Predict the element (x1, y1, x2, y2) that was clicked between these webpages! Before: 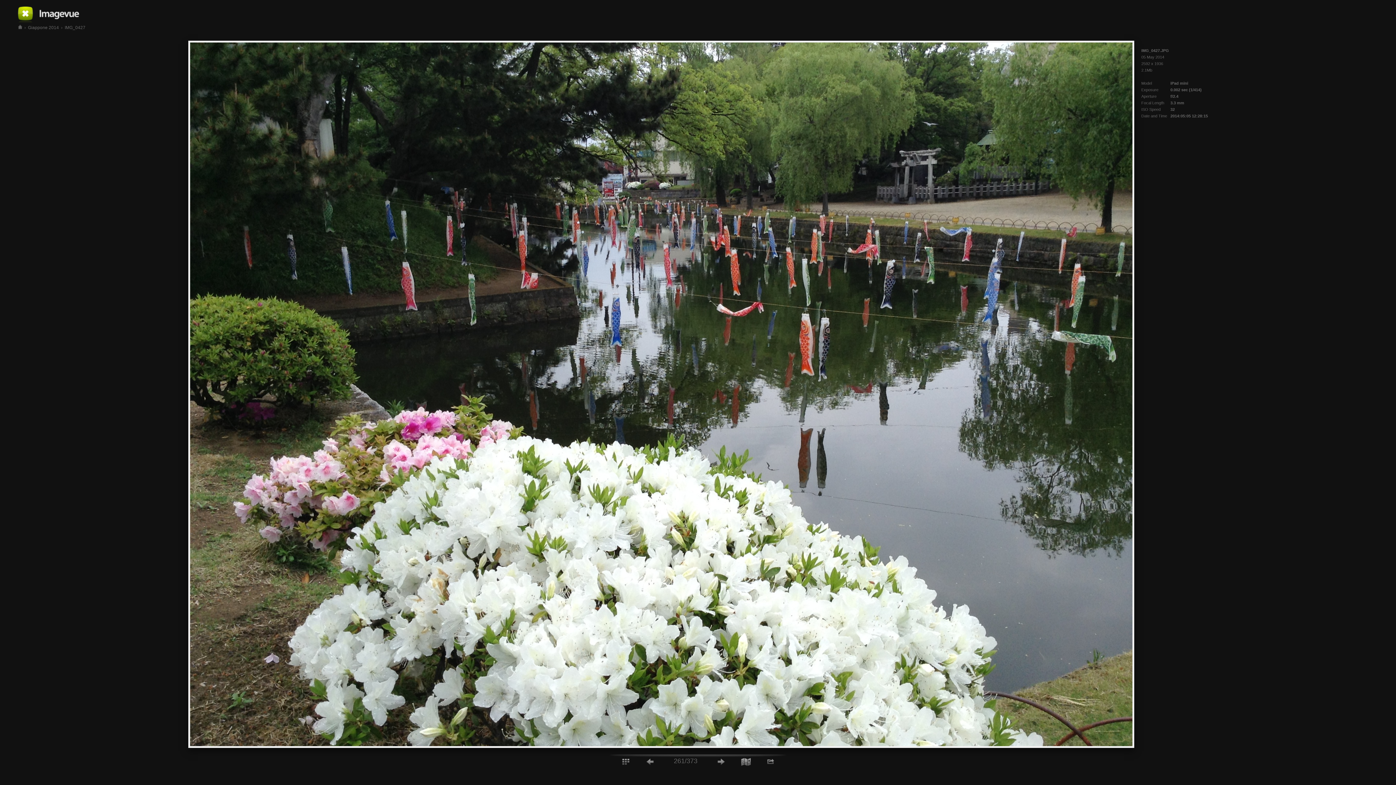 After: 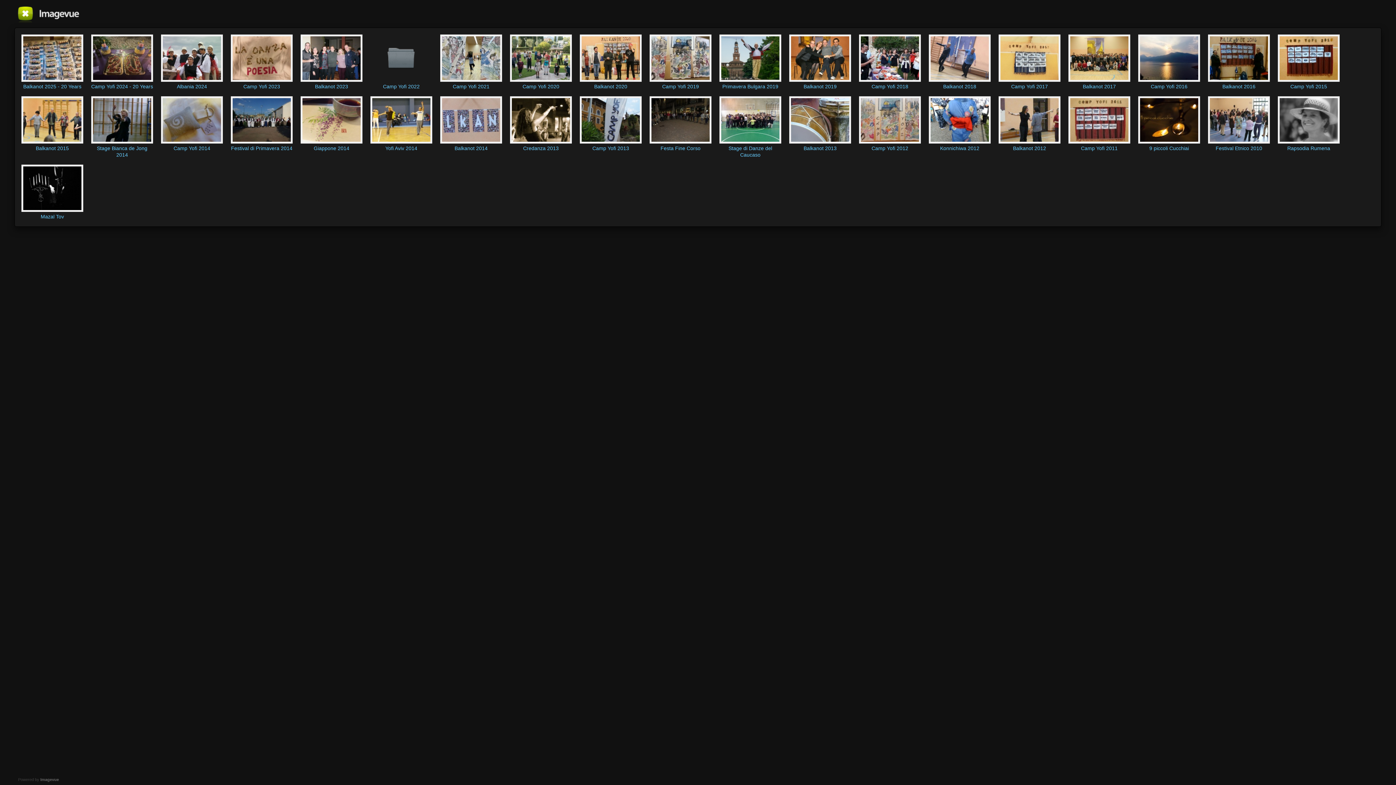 Action: bbox: (17, 25, 23, 30)